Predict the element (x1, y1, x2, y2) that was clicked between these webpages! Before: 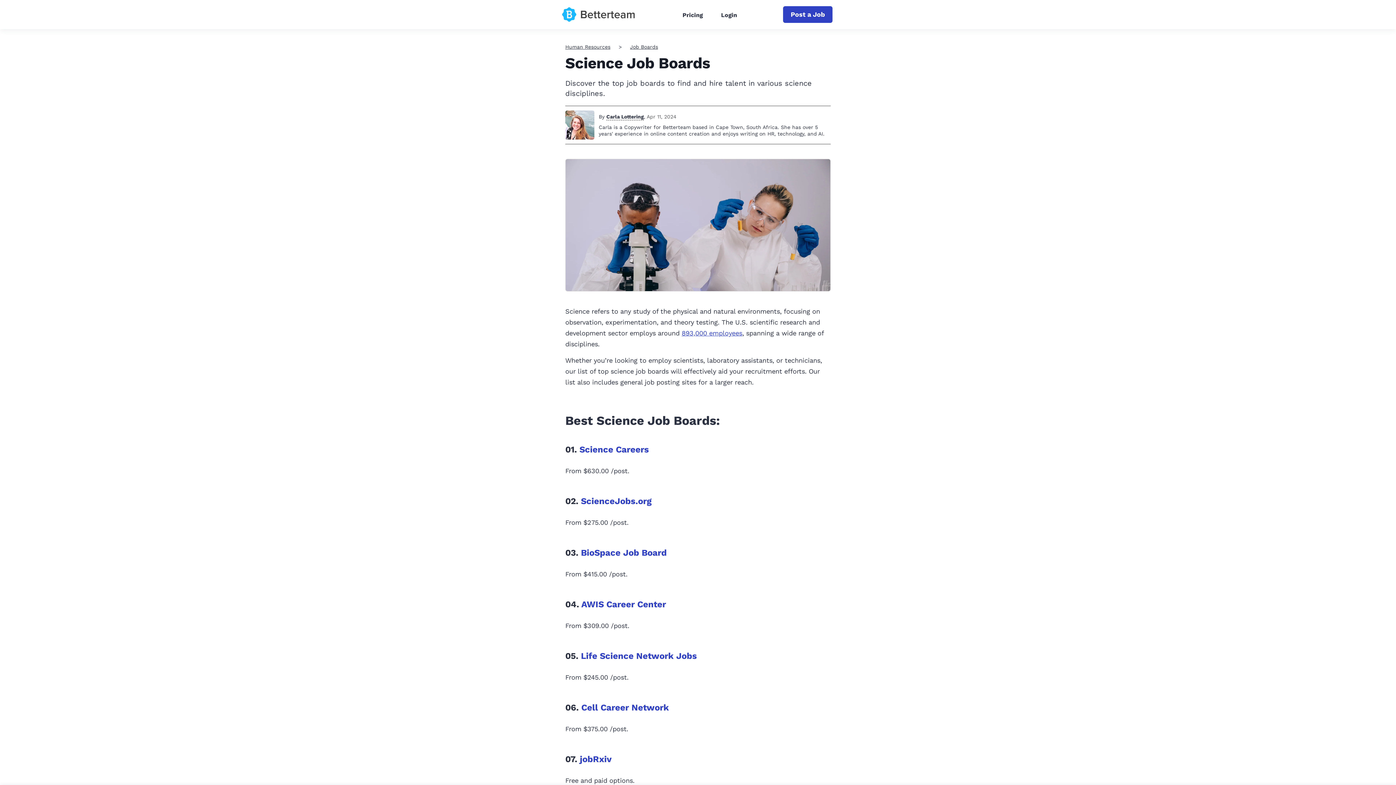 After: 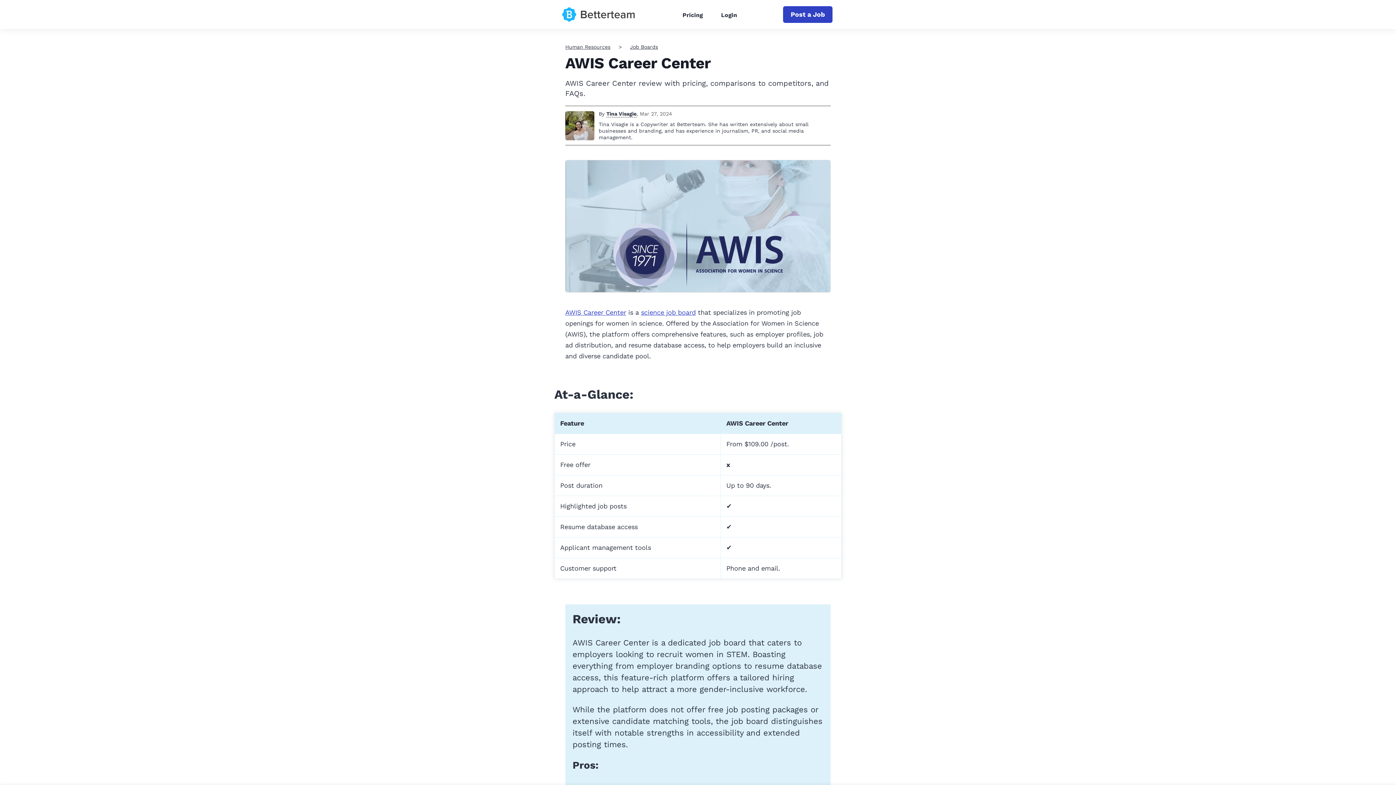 Action: bbox: (581, 599, 666, 609) label: AWIS Career Center